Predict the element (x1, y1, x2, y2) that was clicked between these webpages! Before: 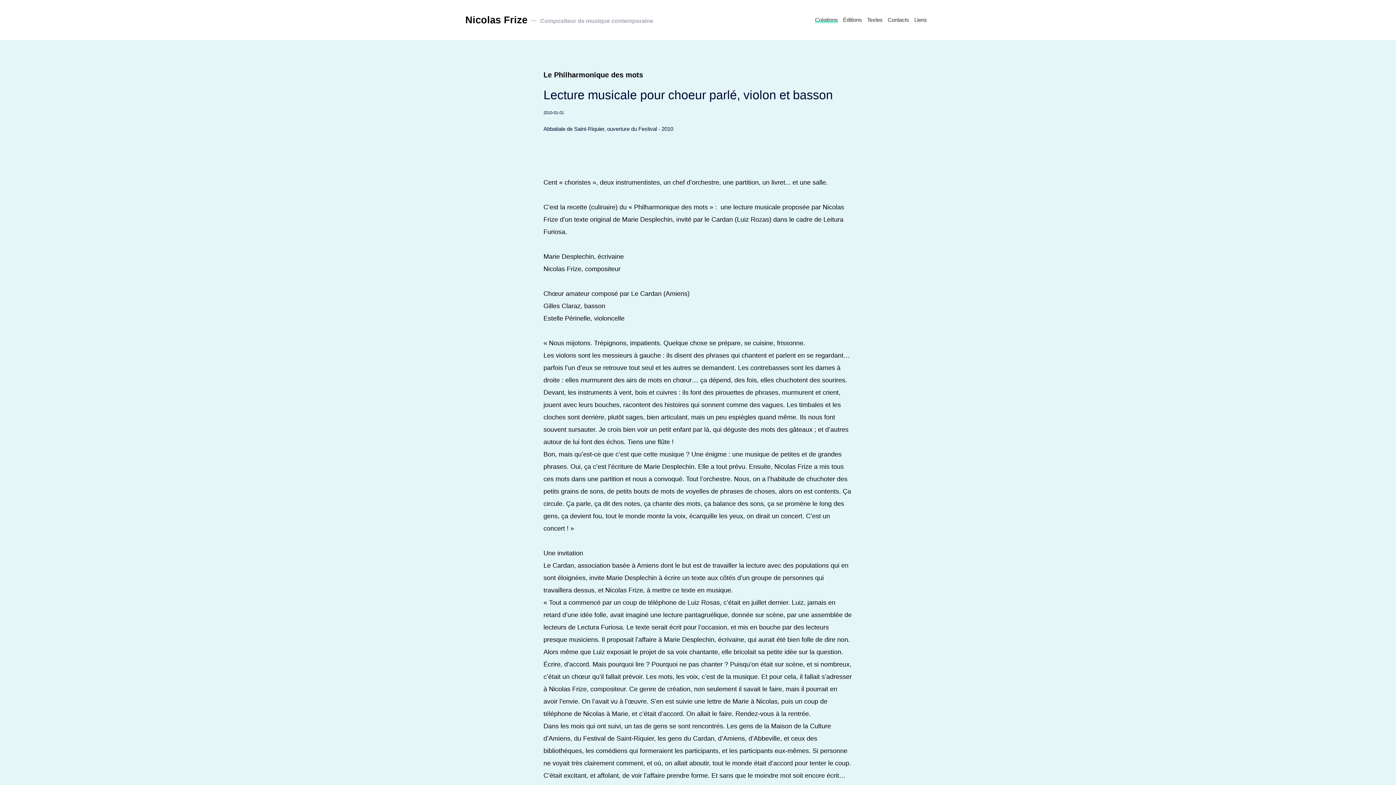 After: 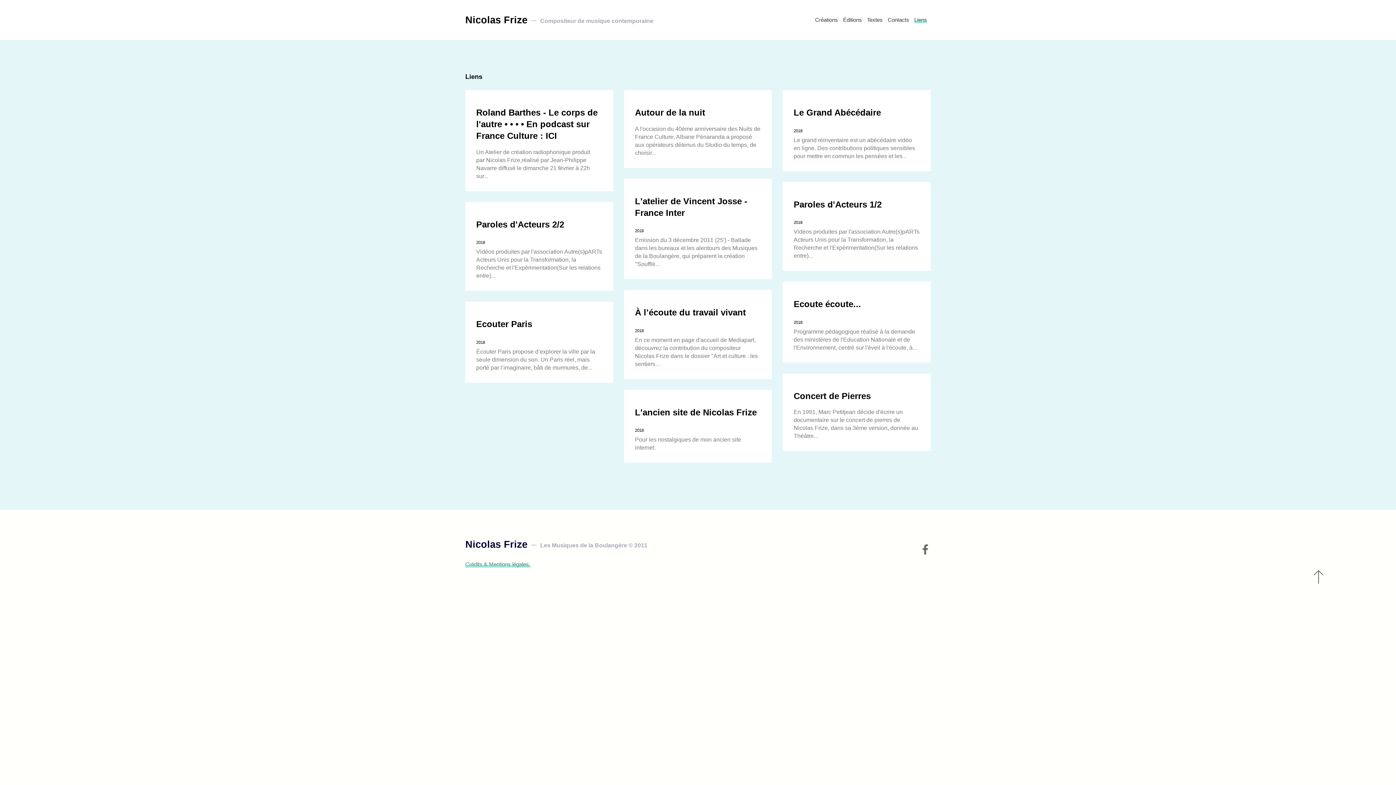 Action: label: Liens bbox: (914, 16, 927, 22)